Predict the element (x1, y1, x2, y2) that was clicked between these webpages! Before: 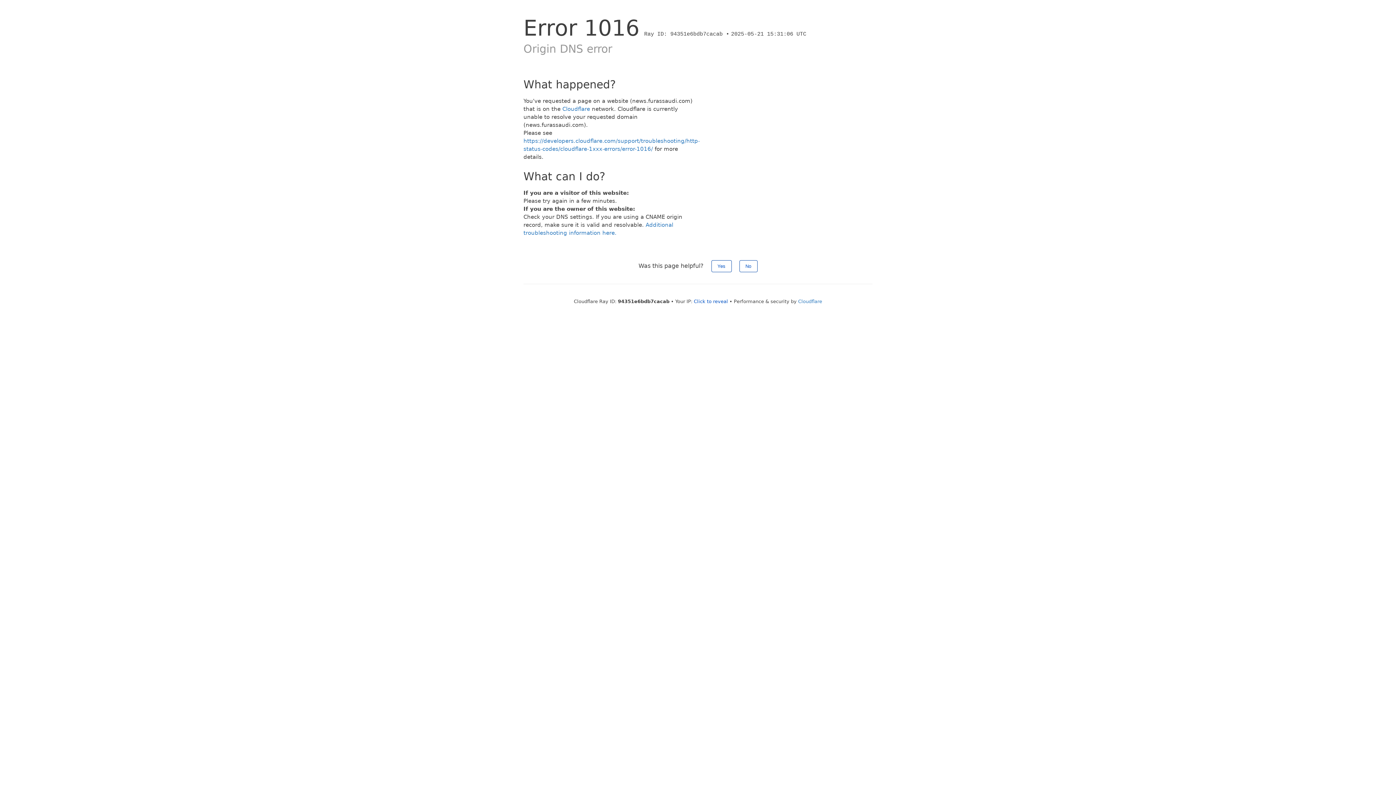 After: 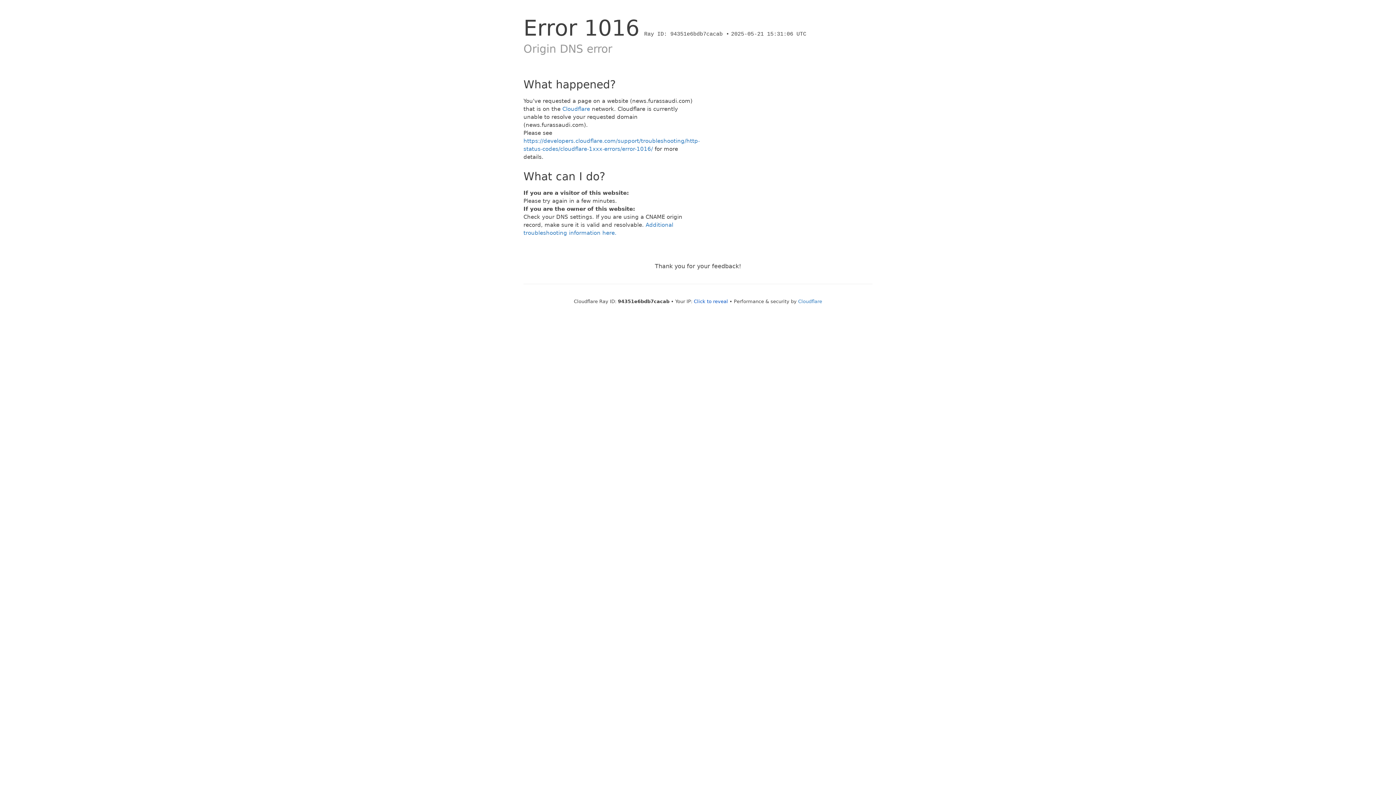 Action: bbox: (711, 260, 731, 272) label: Yes